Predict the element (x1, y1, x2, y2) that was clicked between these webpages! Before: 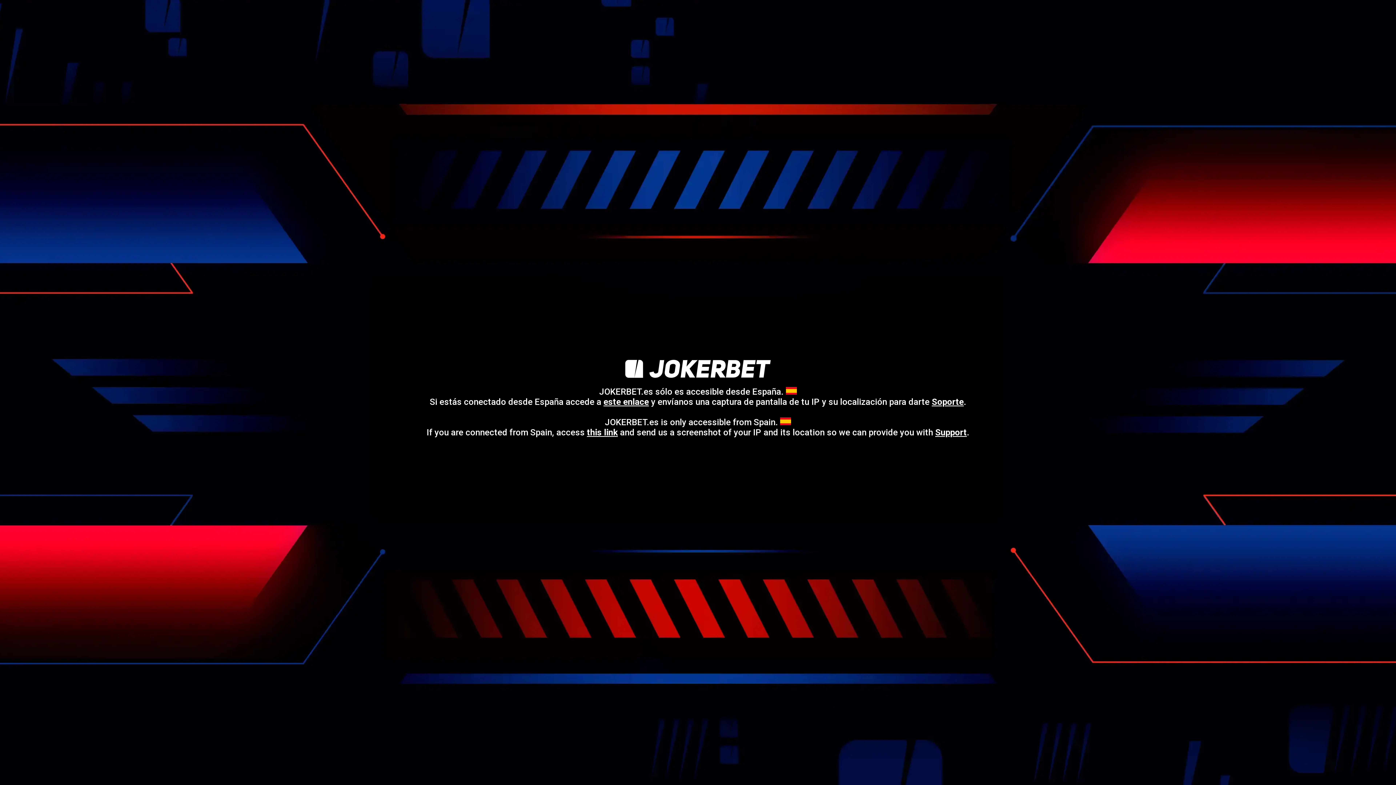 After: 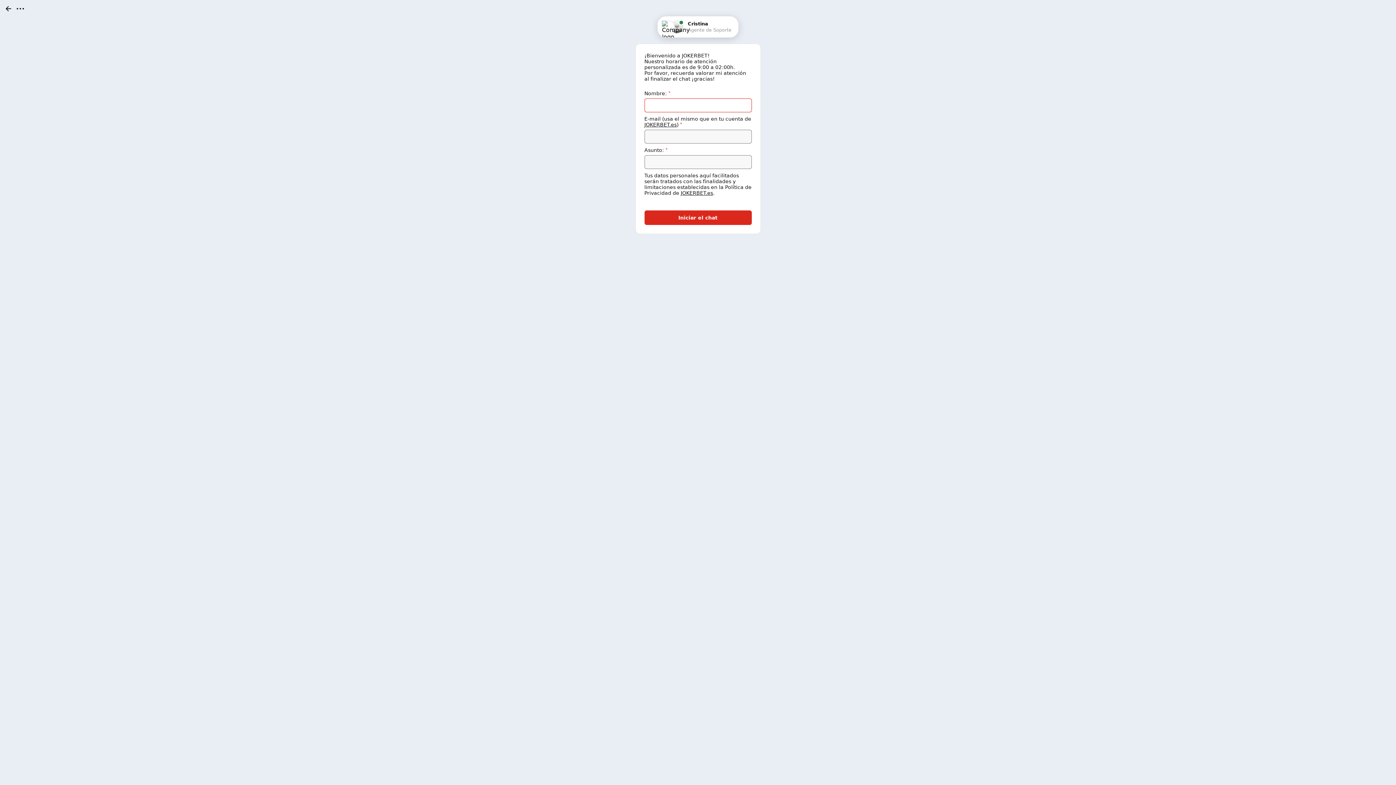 Action: bbox: (932, 396, 964, 407) label: Soporte